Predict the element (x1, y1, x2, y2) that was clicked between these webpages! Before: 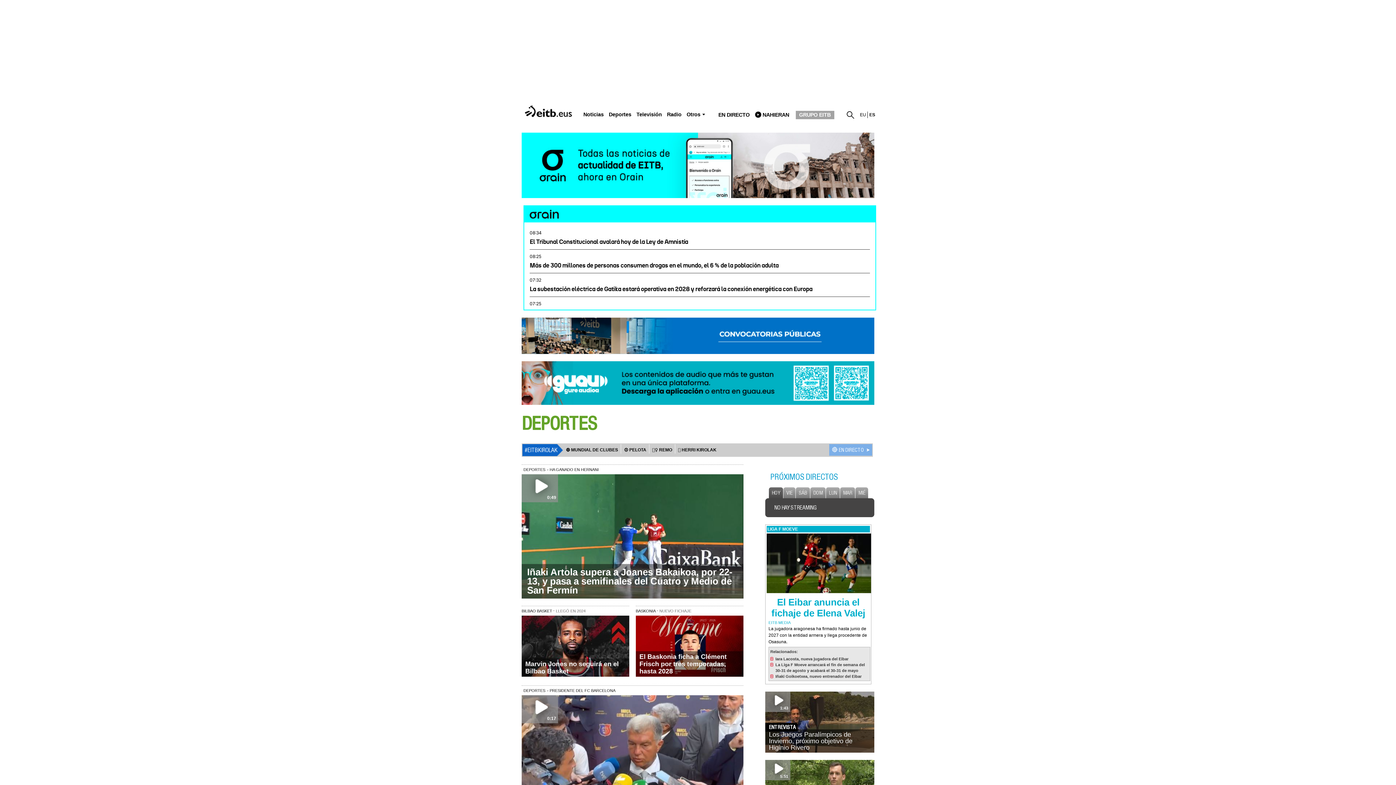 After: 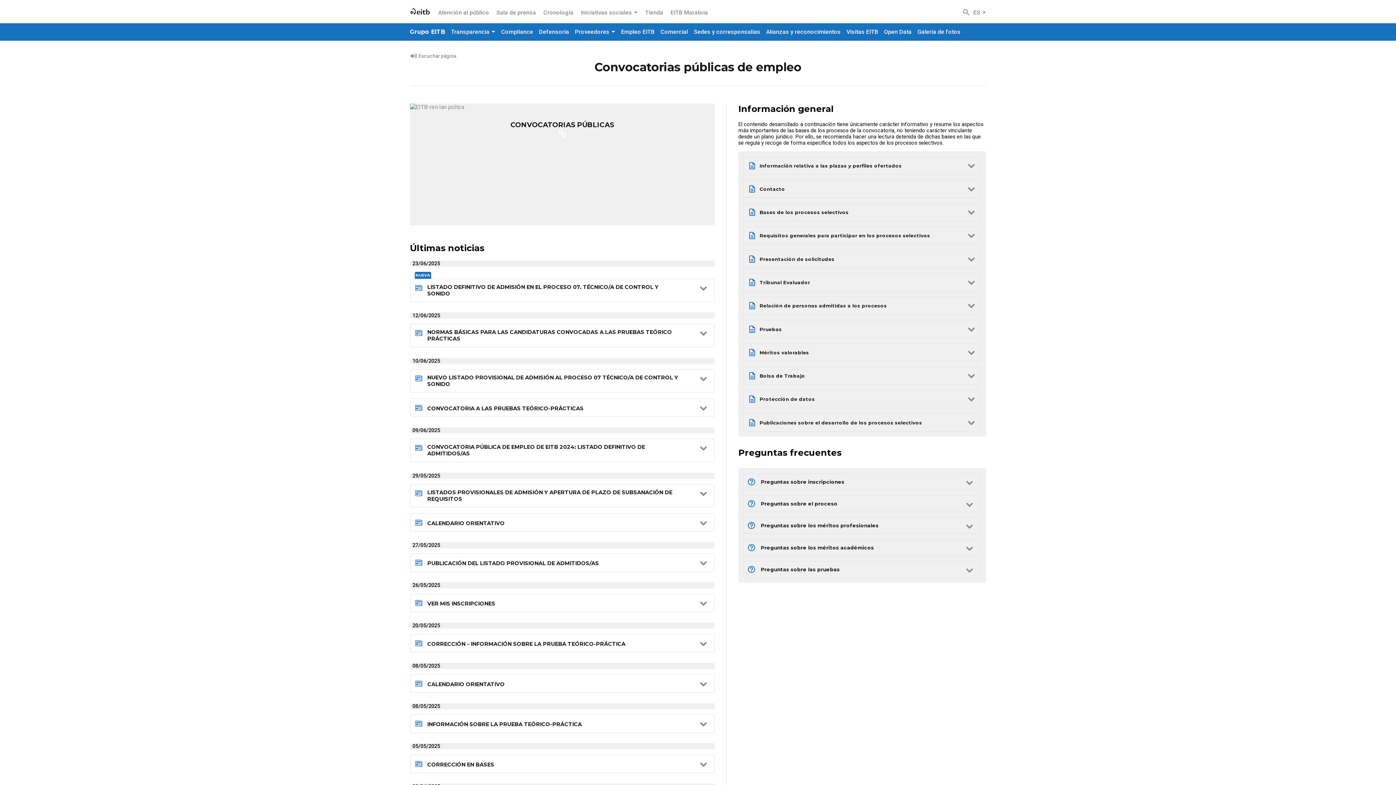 Action: bbox: (521, 317, 874, 354)